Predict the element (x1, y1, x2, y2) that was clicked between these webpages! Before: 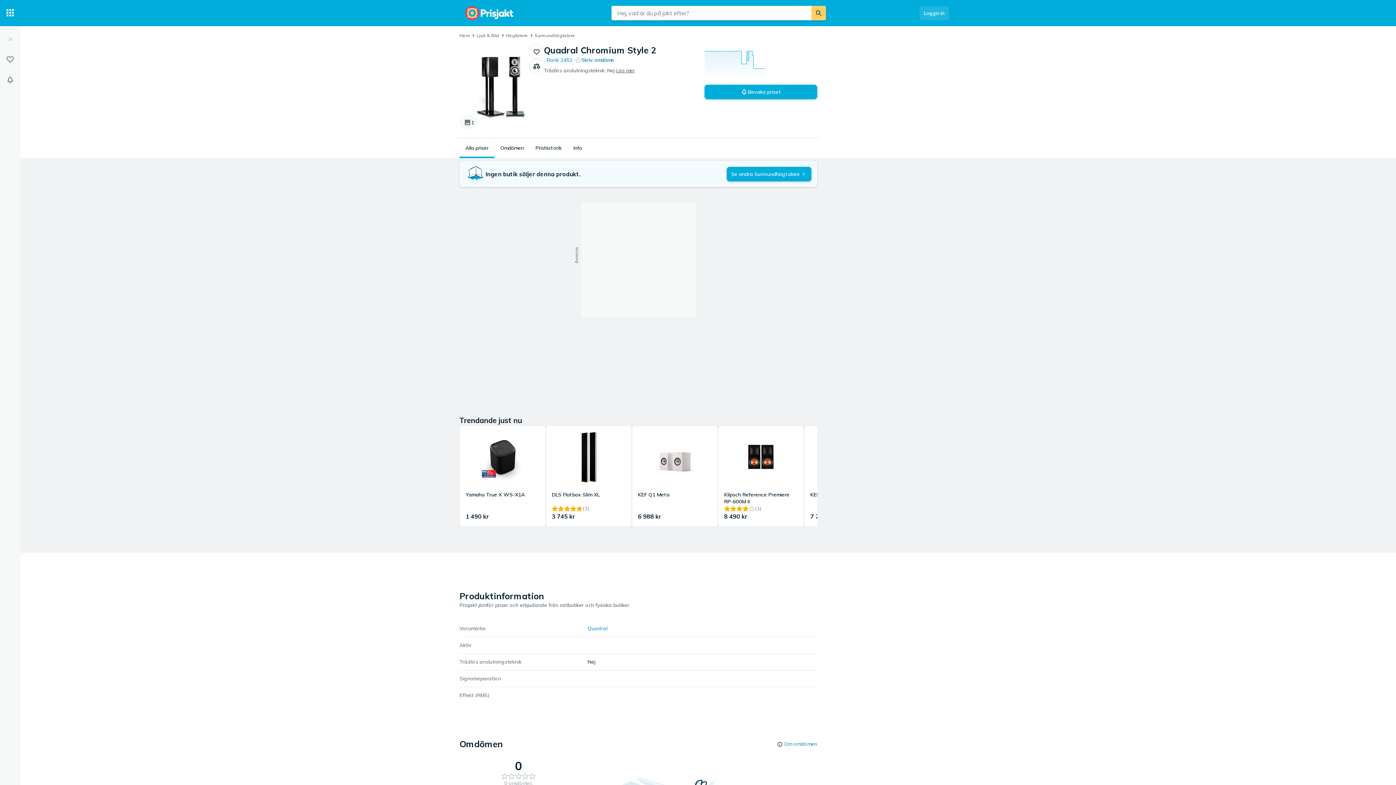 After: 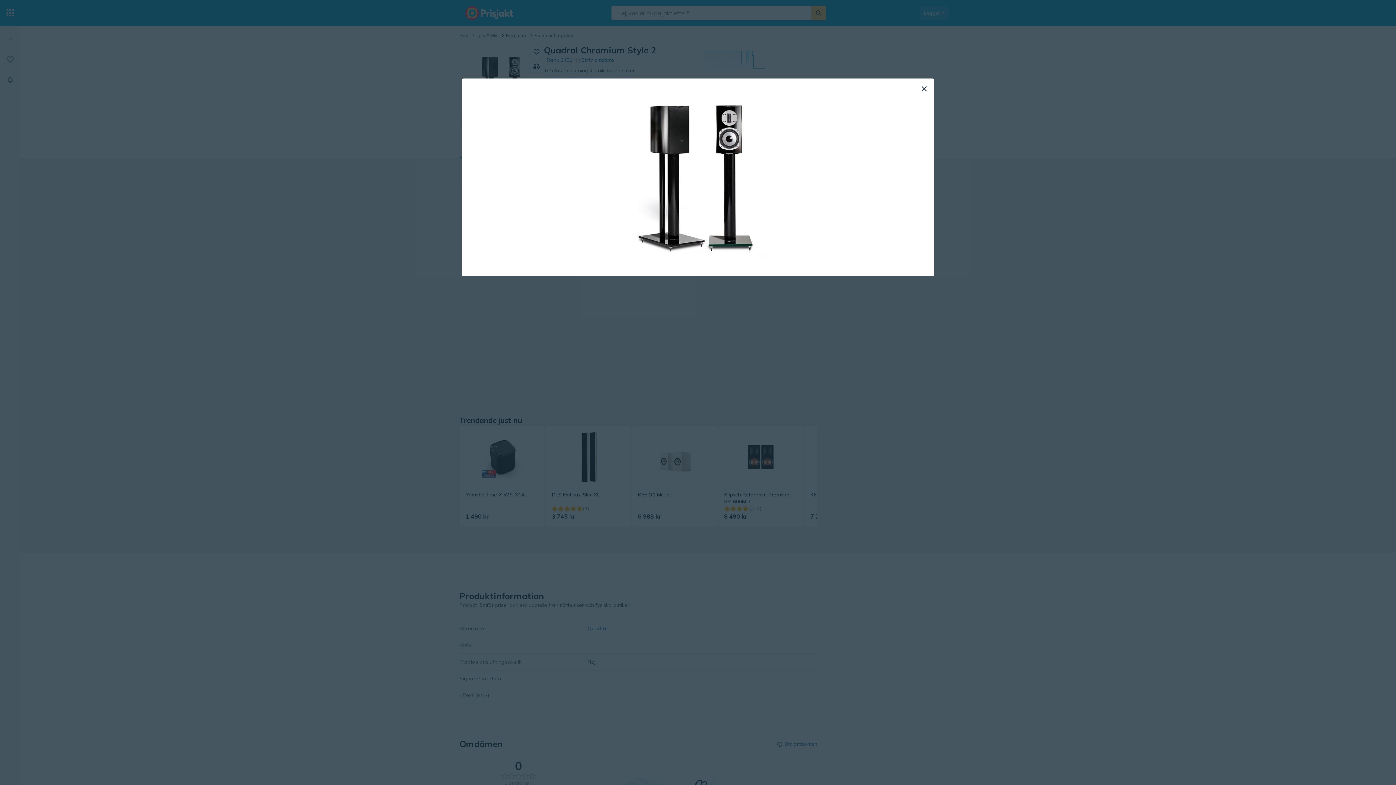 Action: label: 1 bbox: (459, 44, 544, 129)